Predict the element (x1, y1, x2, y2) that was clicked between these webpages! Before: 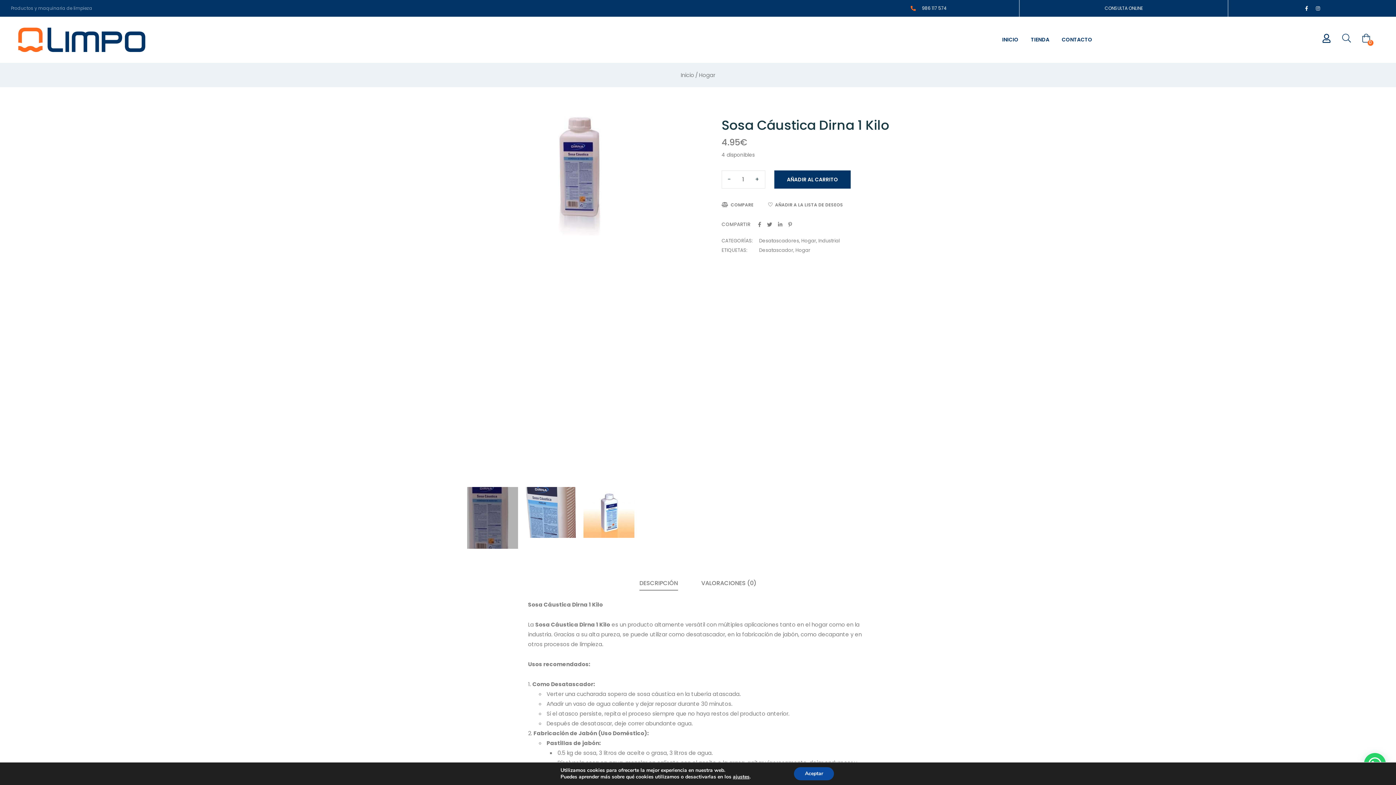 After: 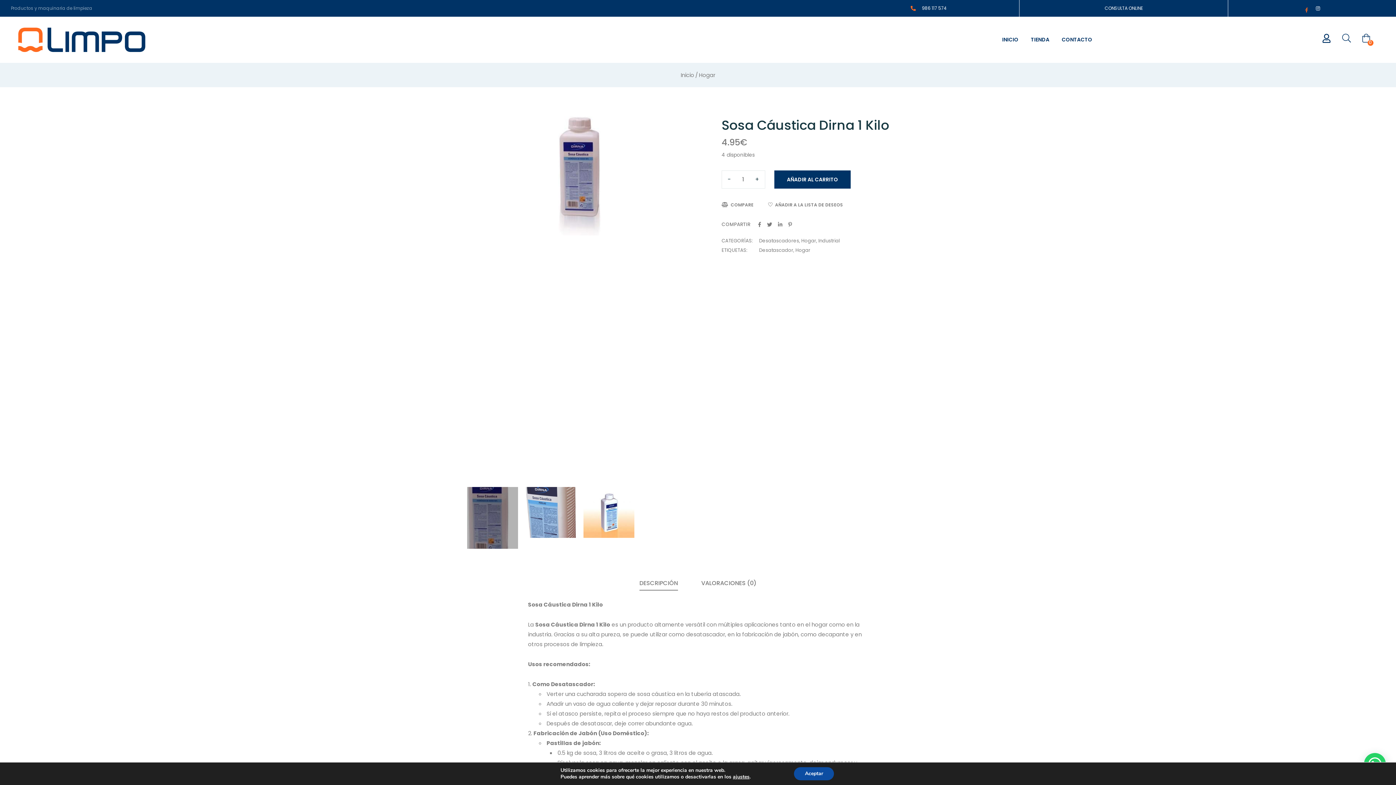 Action: label: Facebook-f bbox: (1302, 3, 1311, 13)